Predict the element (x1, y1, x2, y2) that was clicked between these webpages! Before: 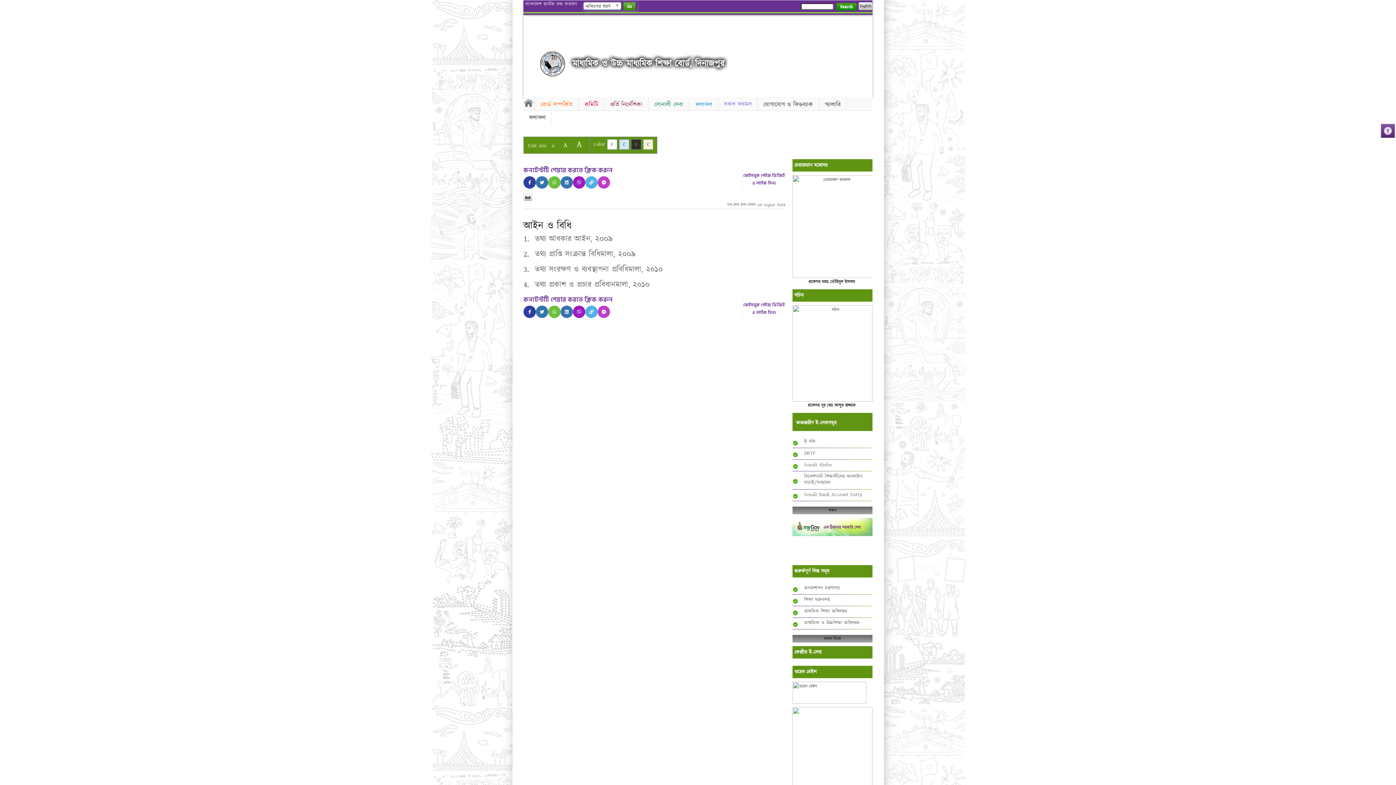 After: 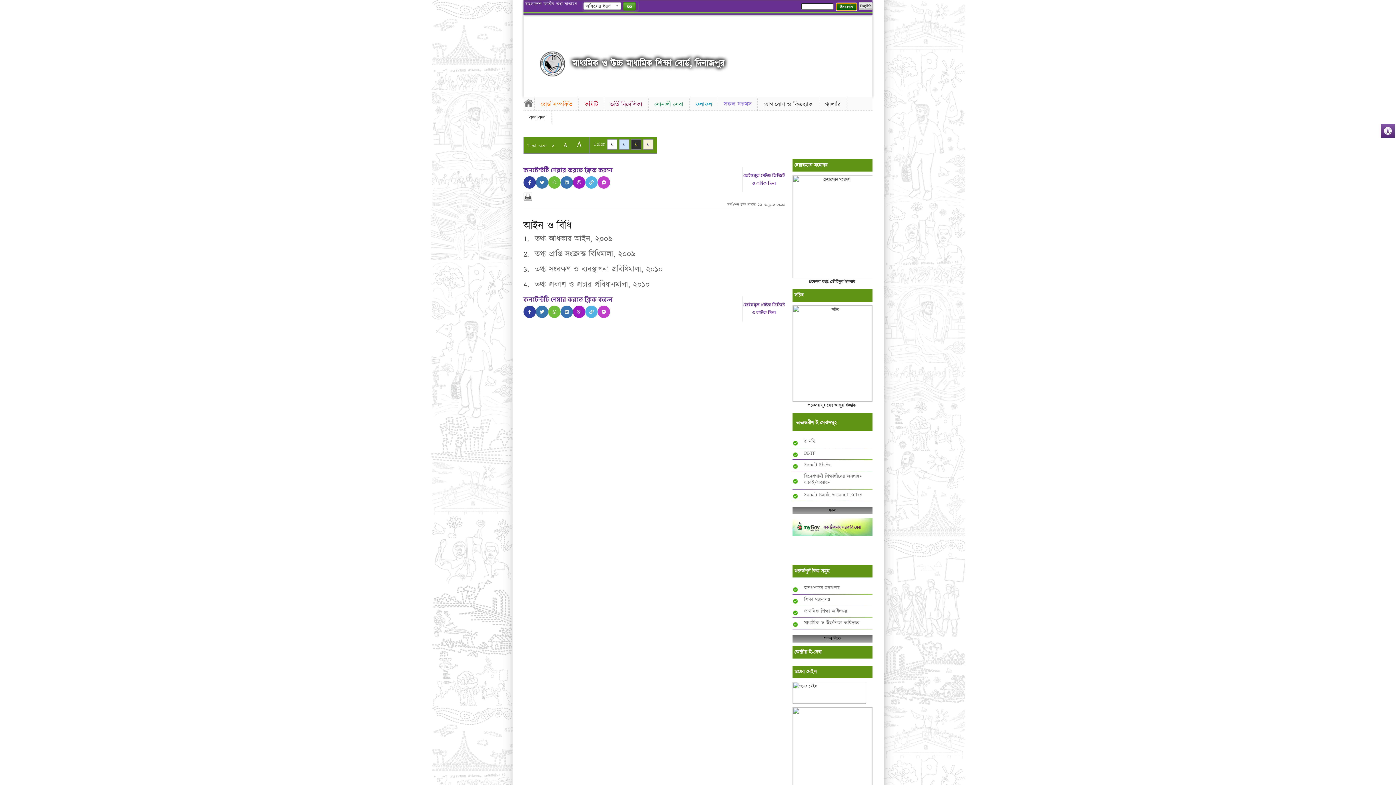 Action: bbox: (836, 2, 857, 10) label: Search